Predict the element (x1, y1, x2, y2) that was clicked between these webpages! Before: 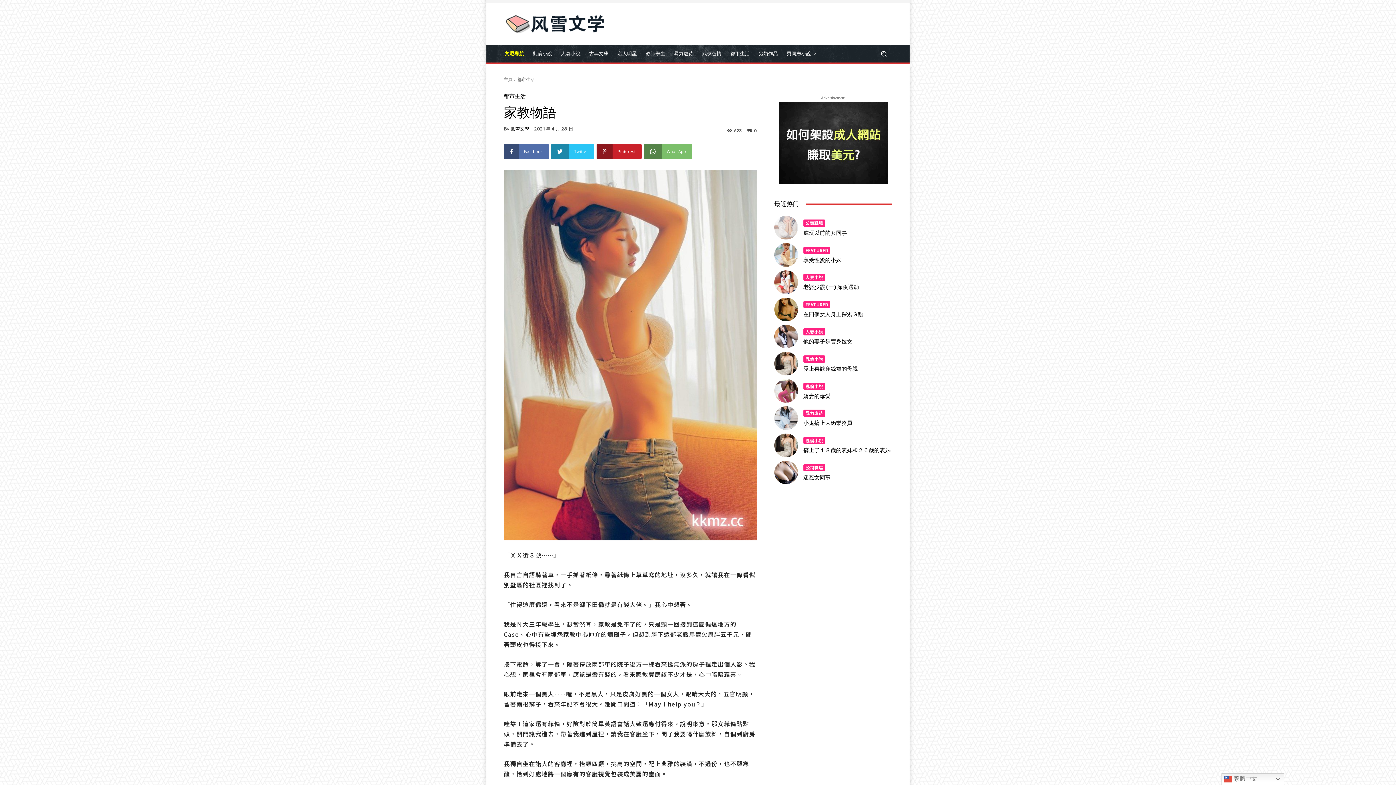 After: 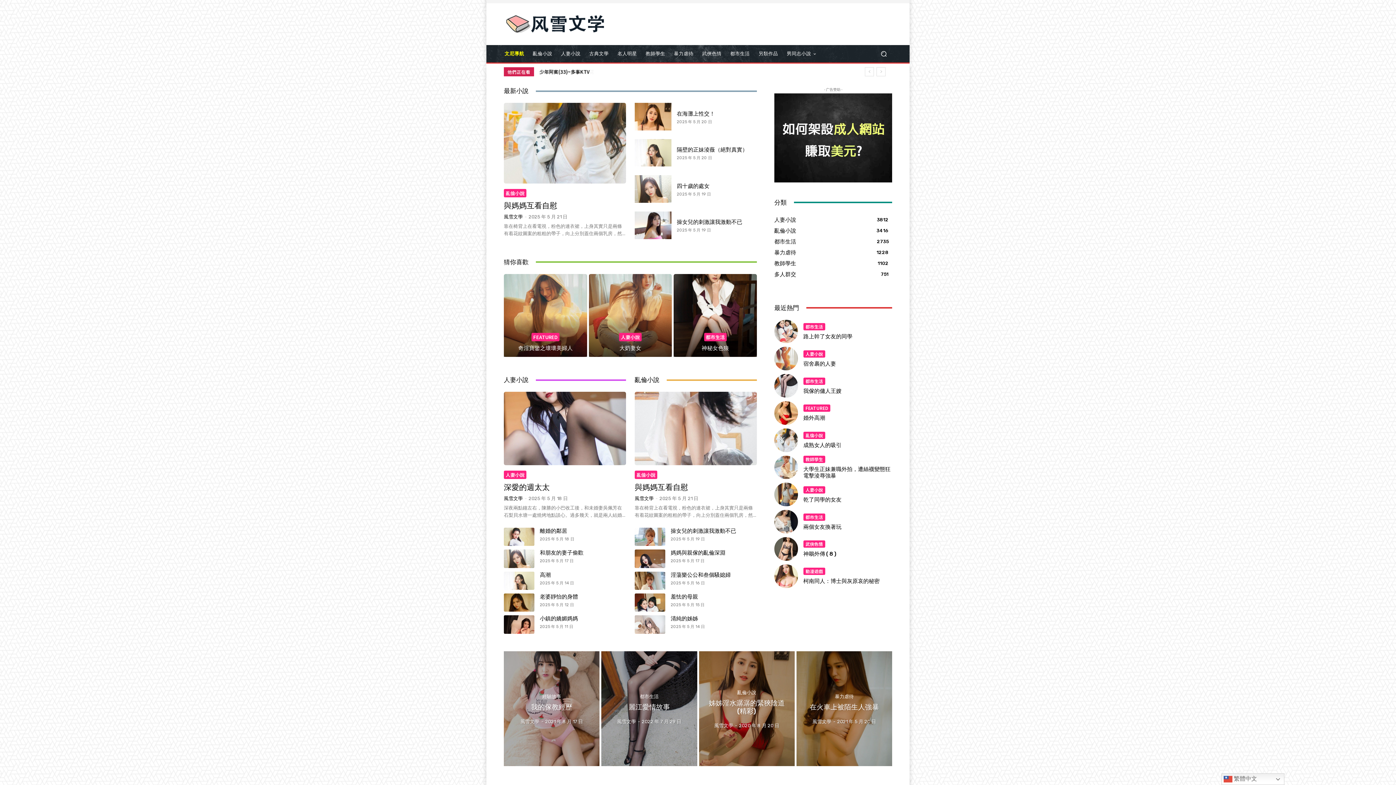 Action: bbox: (504, 76, 512, 82) label: 主頁